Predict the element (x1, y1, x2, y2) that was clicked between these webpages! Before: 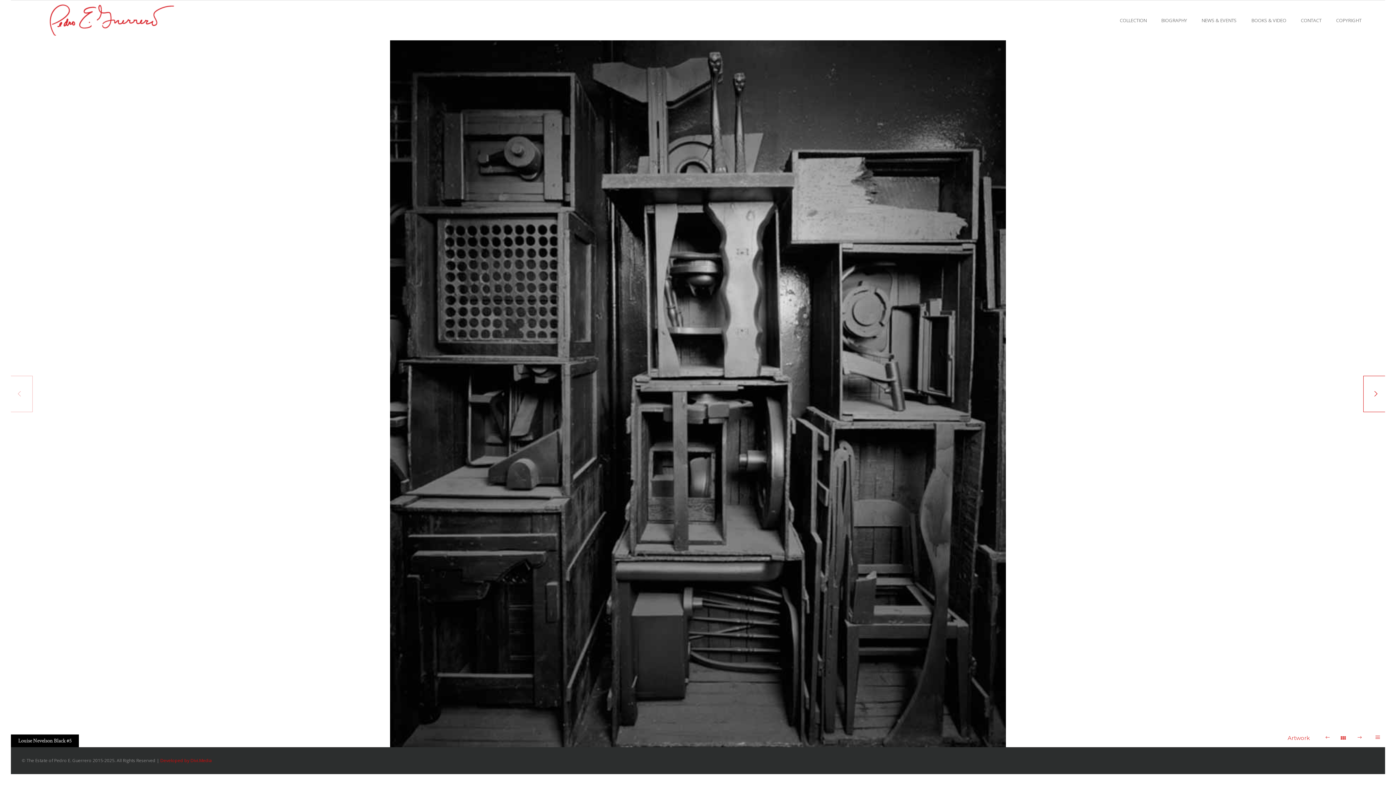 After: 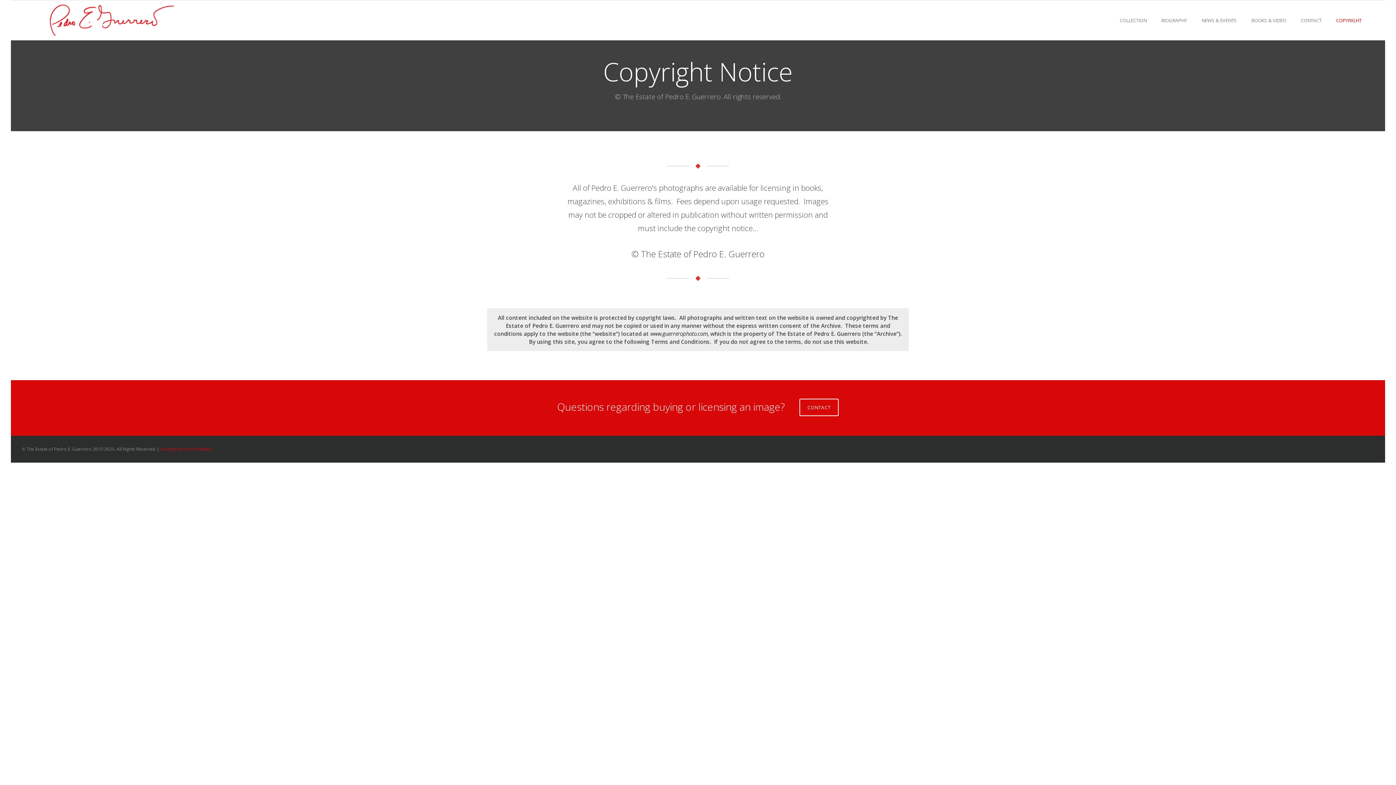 Action: label: COPYRIGHT bbox: (1329, 17, 1369, 23)